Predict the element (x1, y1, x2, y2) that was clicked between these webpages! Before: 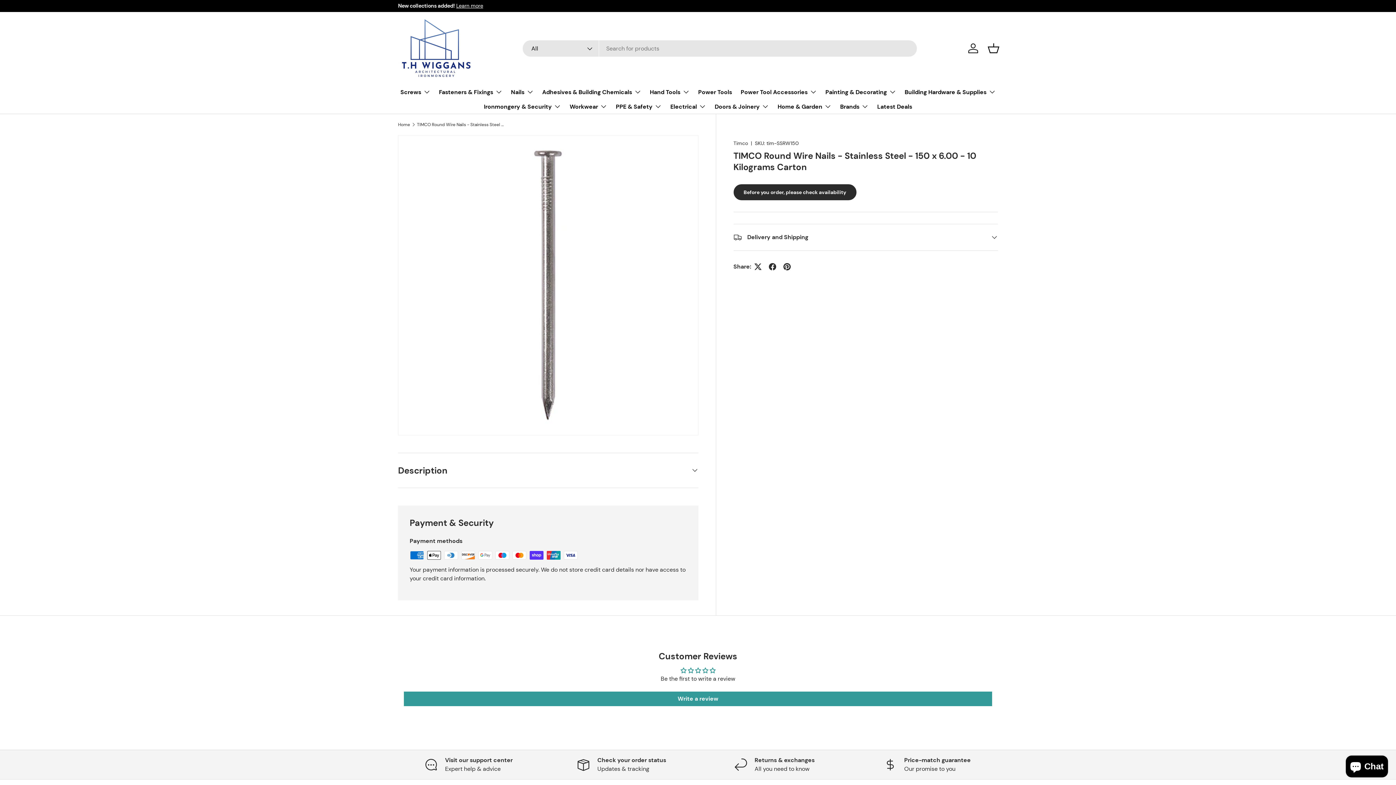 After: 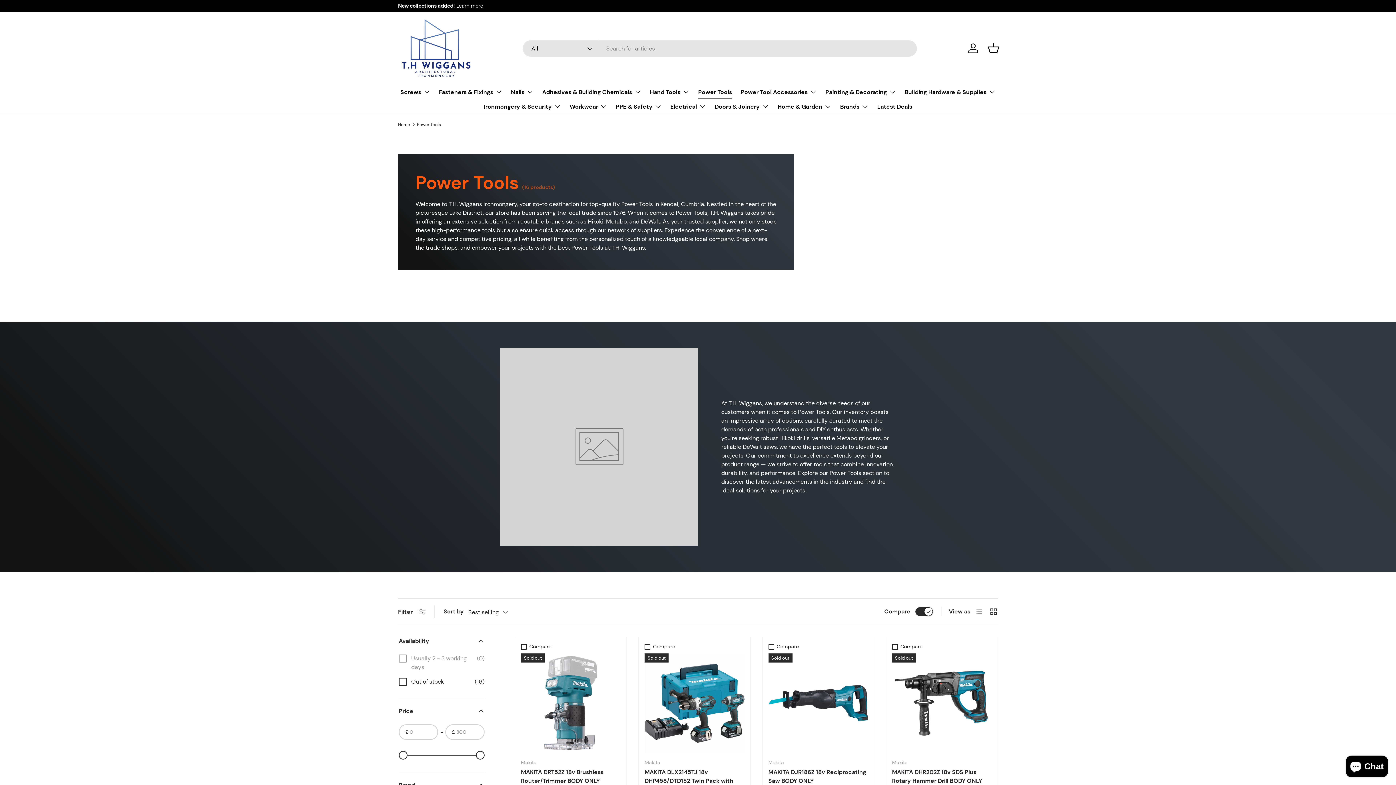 Action: bbox: (698, 85, 732, 99) label: Power Tools